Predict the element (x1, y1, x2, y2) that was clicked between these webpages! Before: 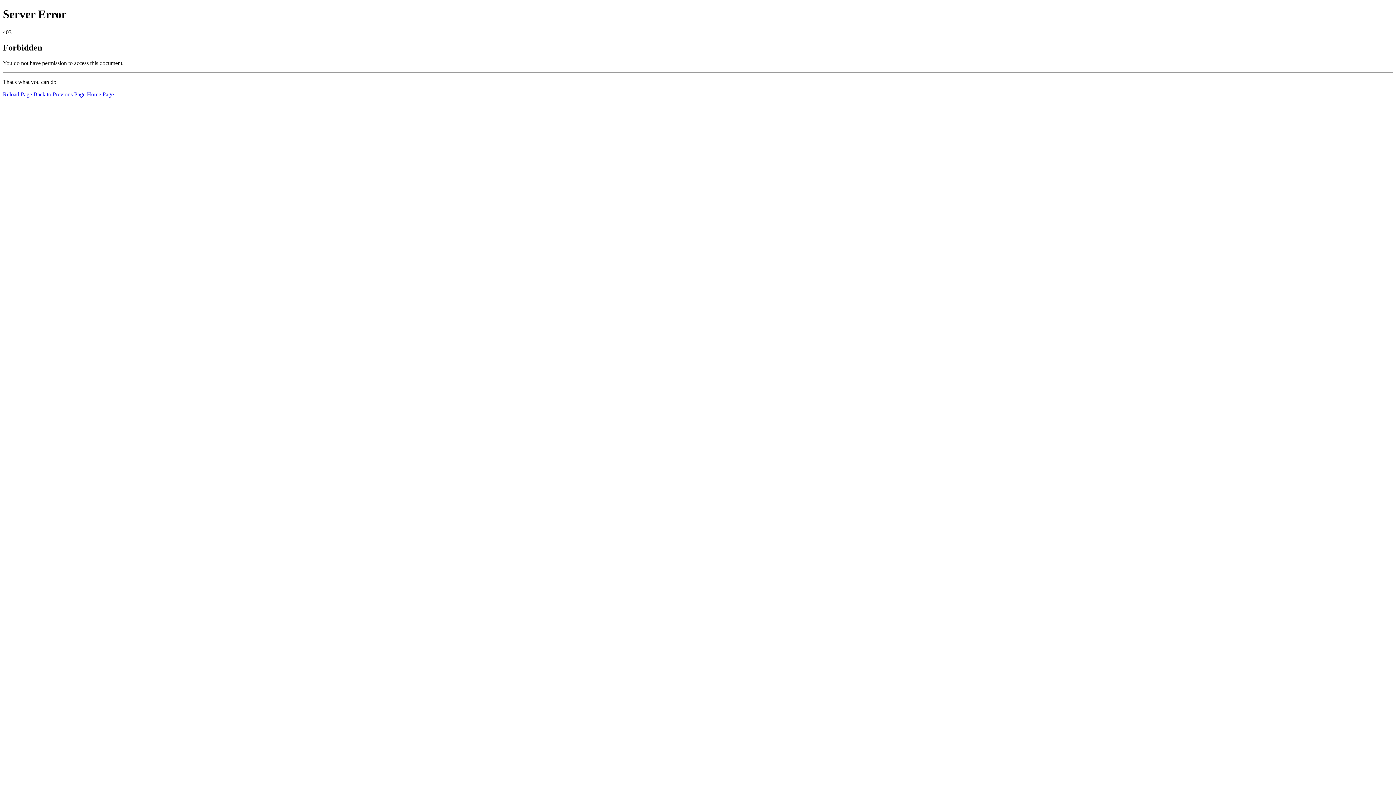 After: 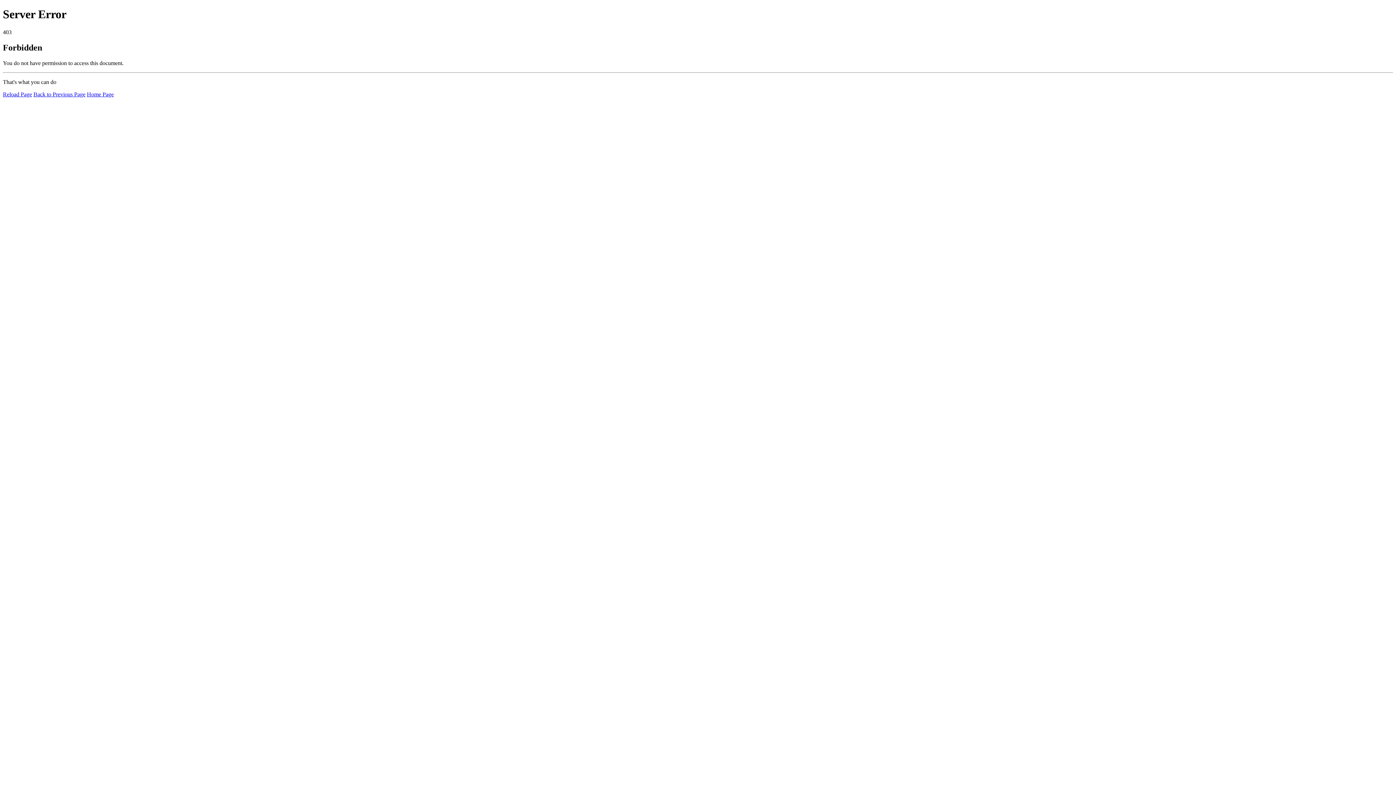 Action: bbox: (86, 91, 113, 97) label: Home Page